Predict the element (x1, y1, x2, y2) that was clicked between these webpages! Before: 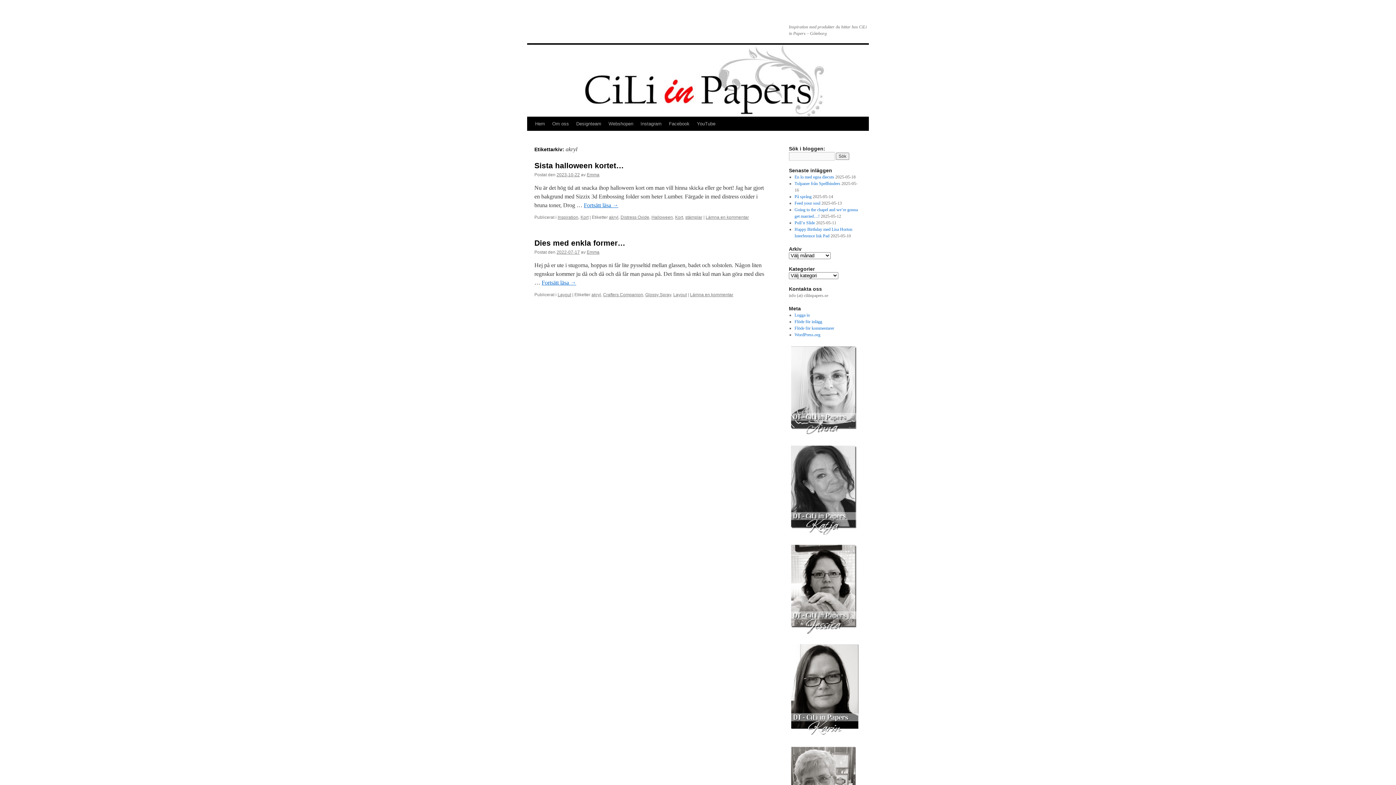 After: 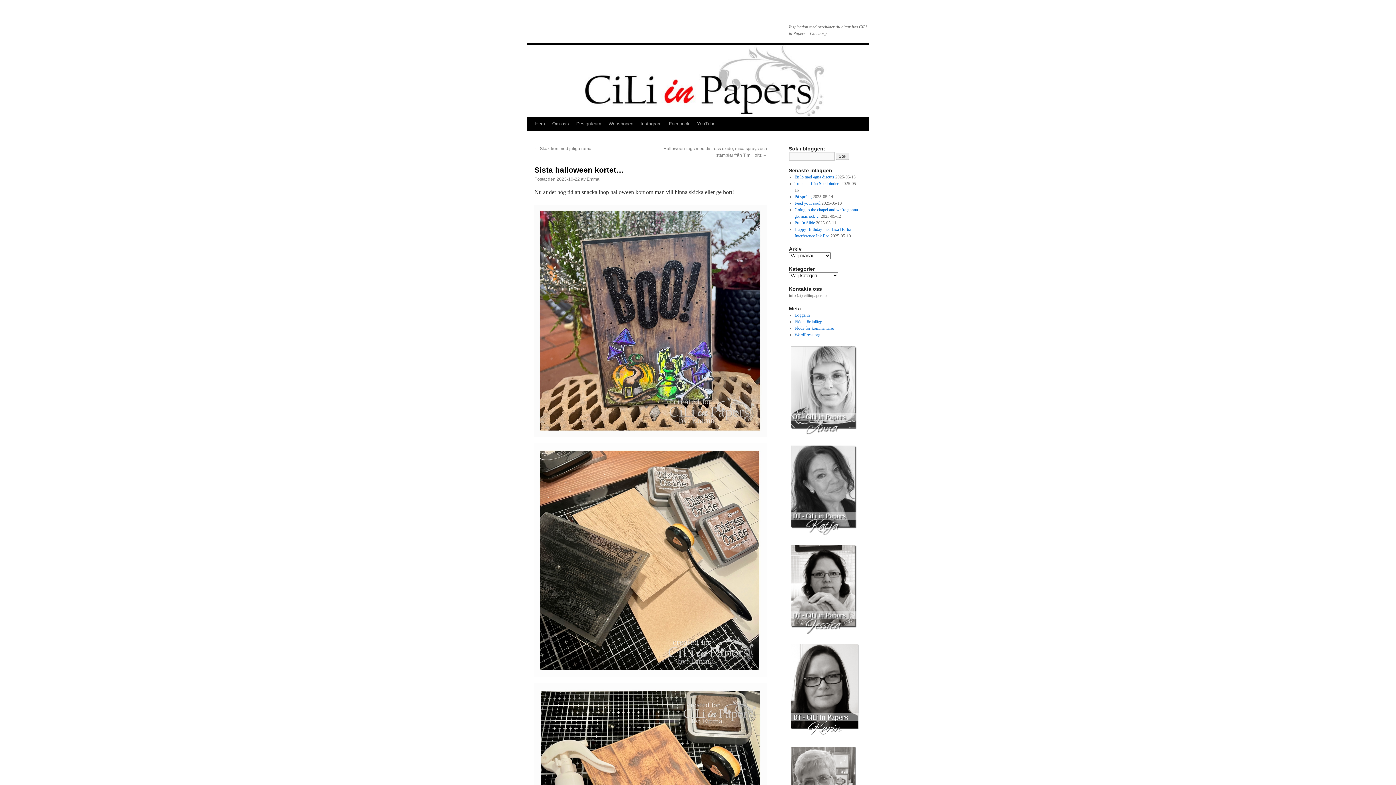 Action: bbox: (556, 172, 580, 177) label: 2023-10-22